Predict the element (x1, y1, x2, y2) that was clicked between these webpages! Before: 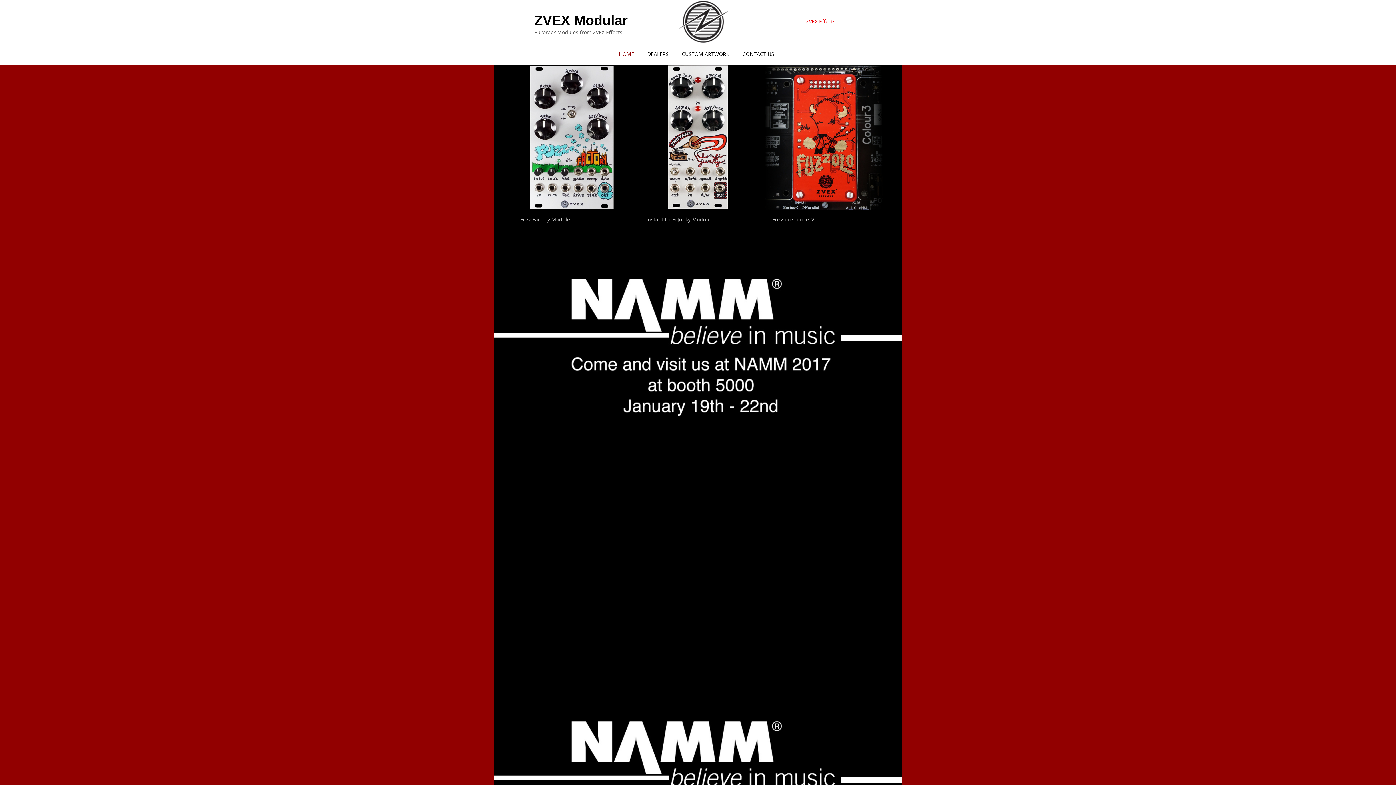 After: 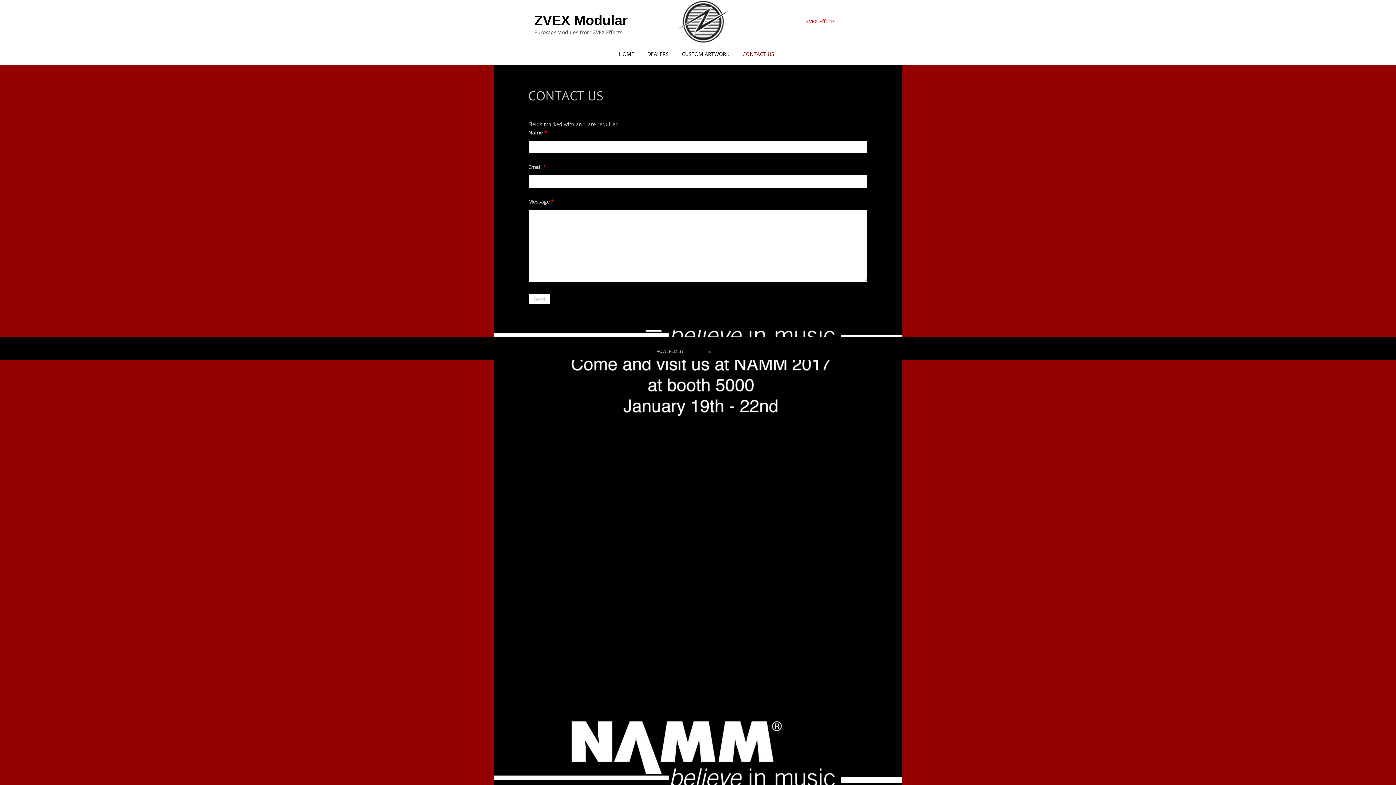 Action: bbox: (737, 47, 779, 60) label: CONTACT US